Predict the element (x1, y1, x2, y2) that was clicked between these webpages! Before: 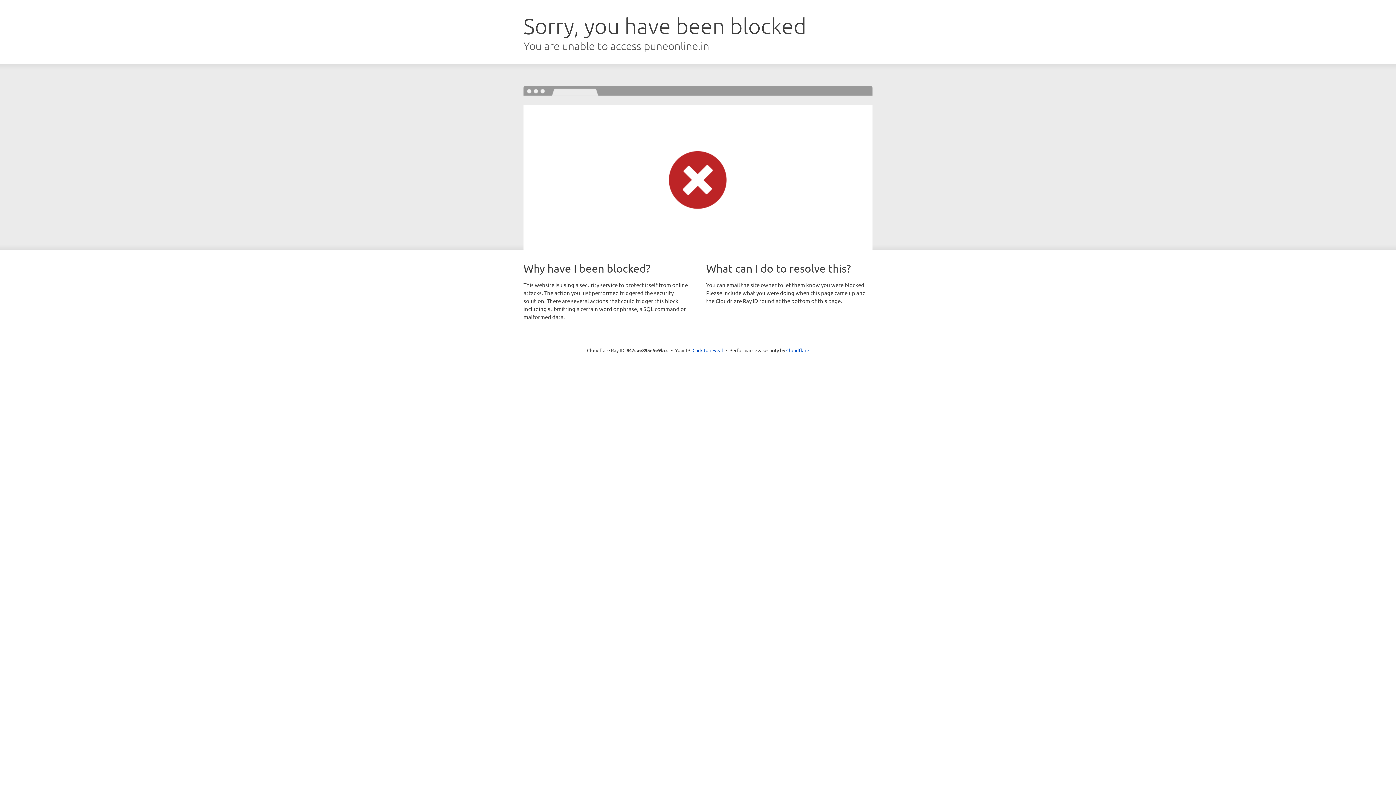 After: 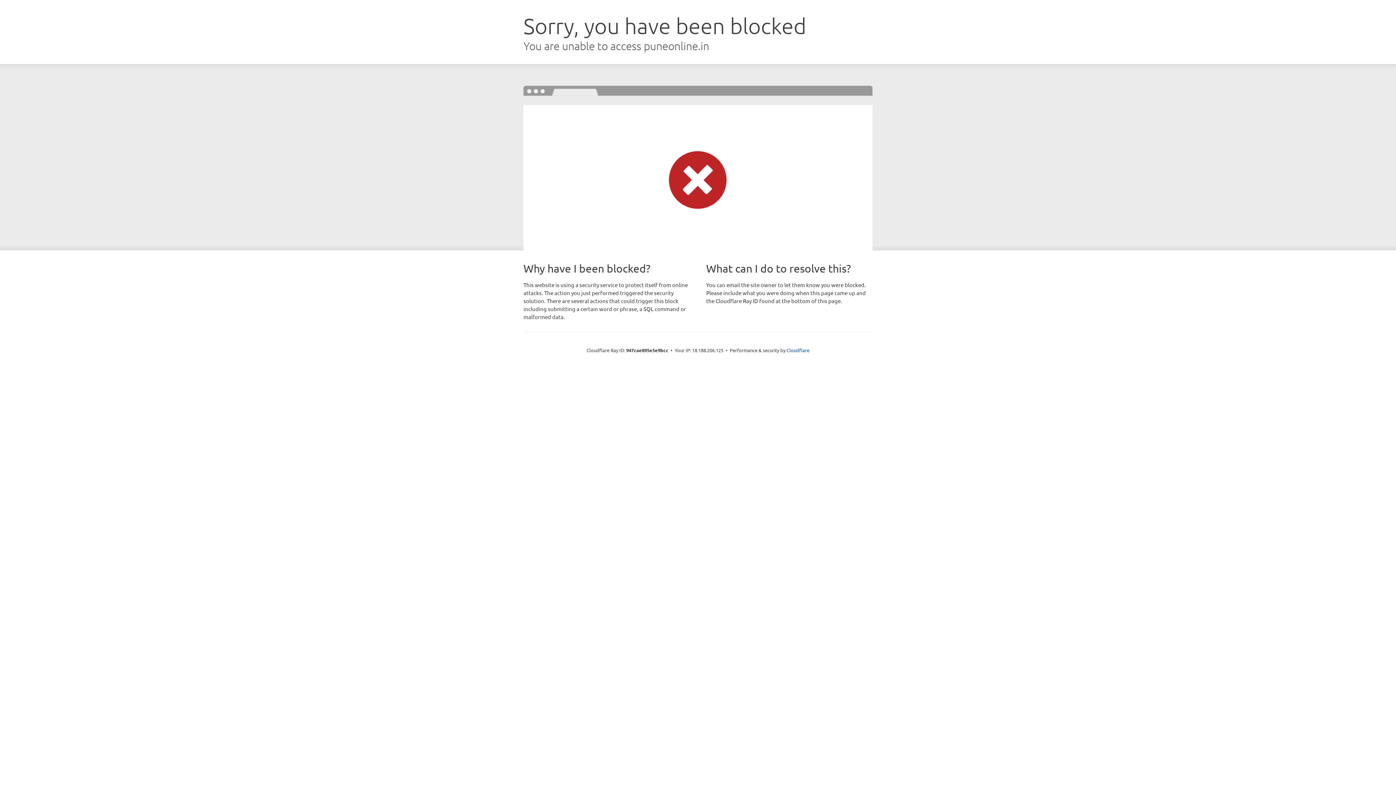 Action: bbox: (692, 346, 723, 353) label: Click to reveal